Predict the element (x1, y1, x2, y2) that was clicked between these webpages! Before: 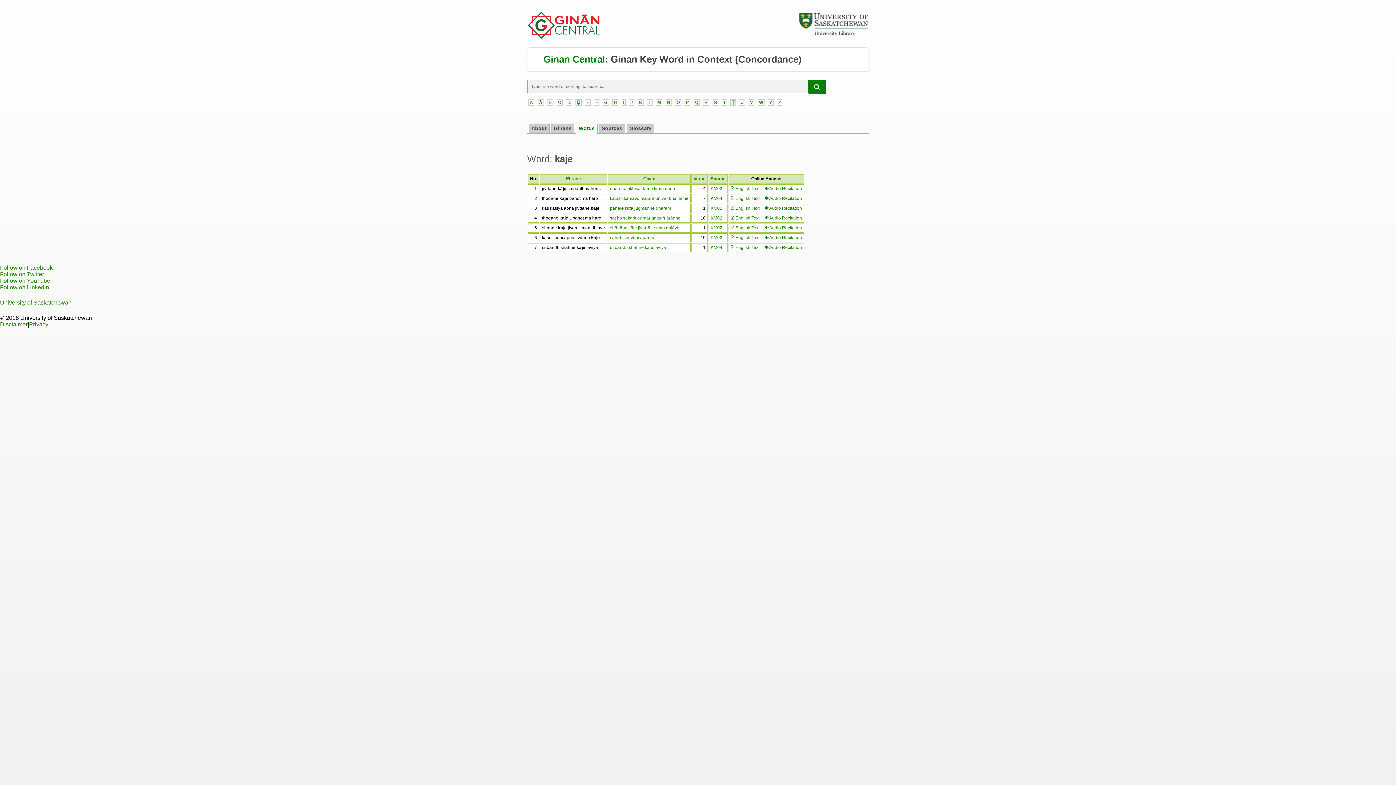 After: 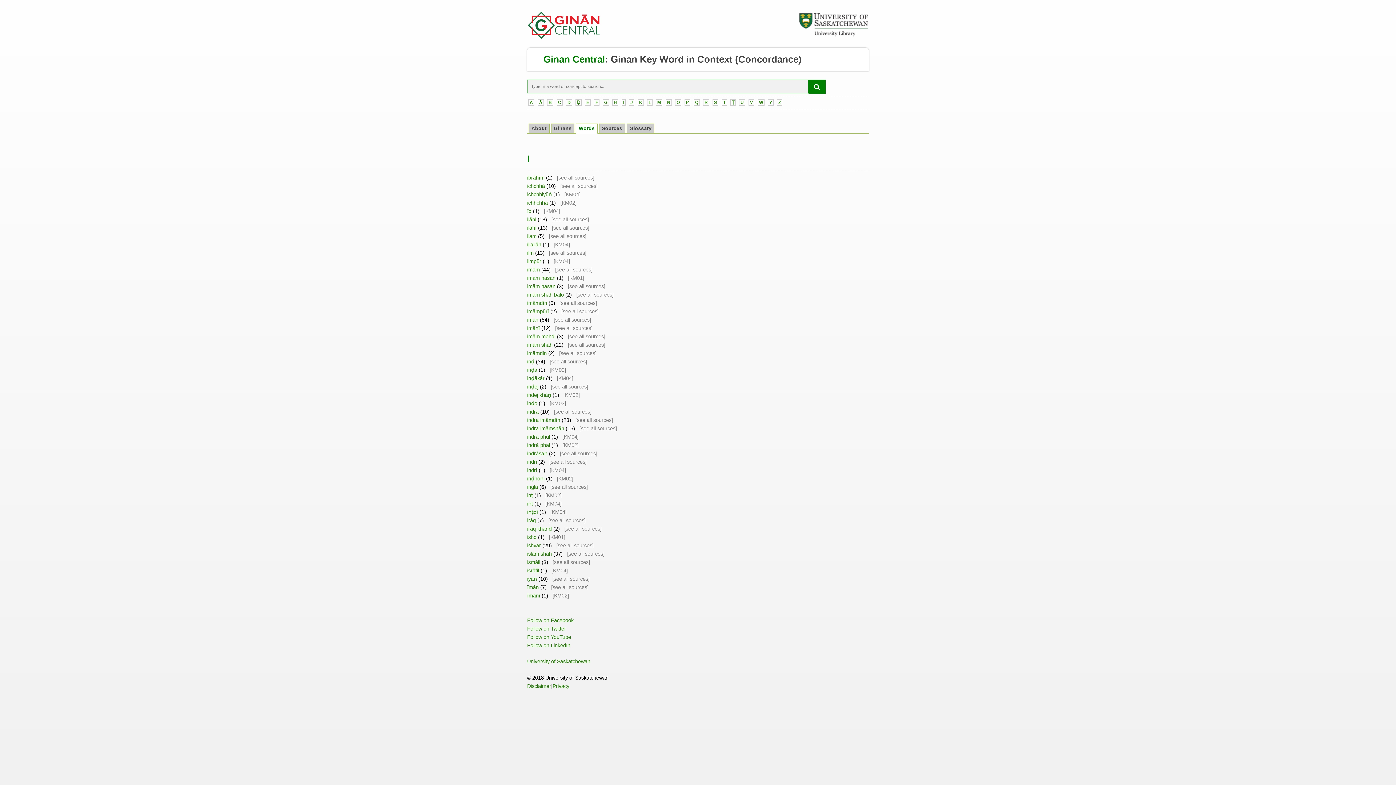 Action: label: I bbox: (621, 99, 625, 105)